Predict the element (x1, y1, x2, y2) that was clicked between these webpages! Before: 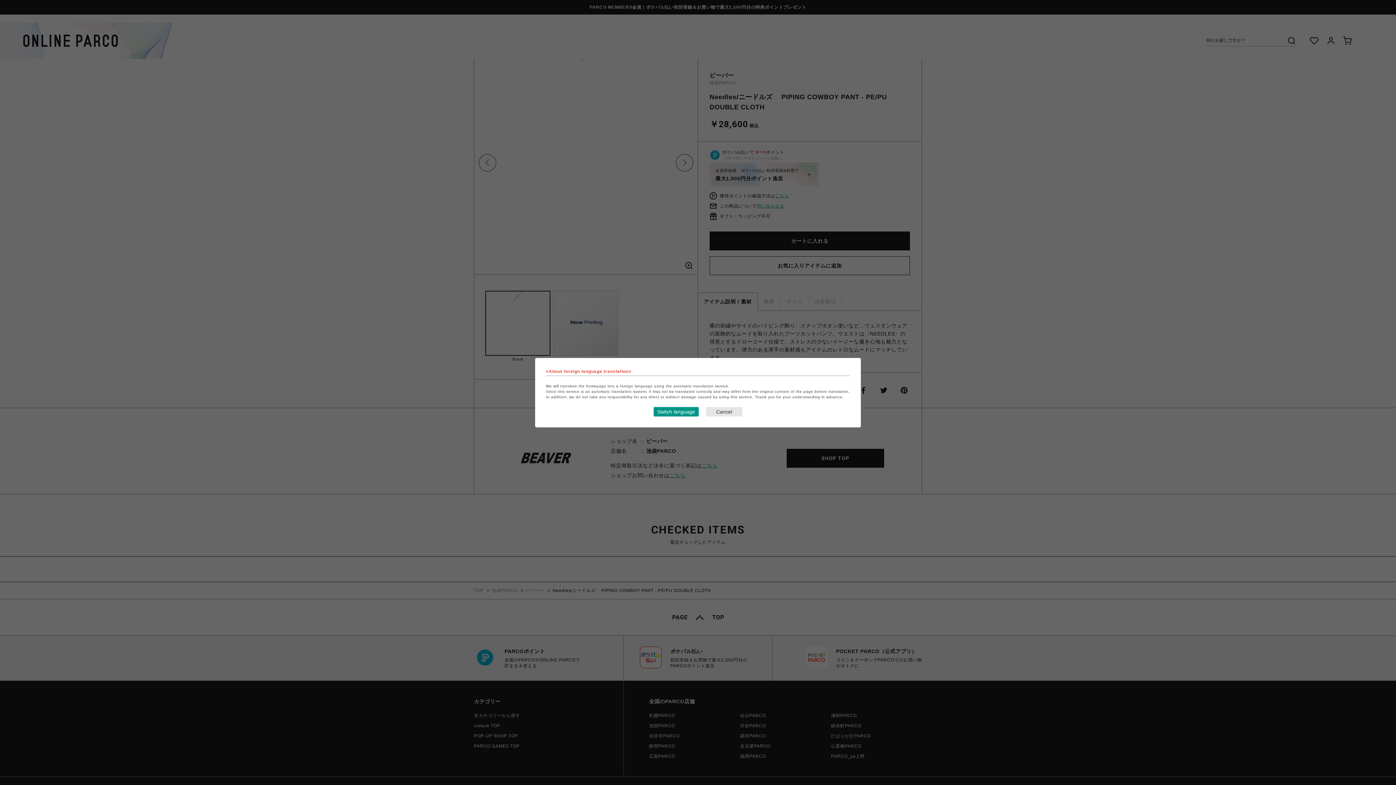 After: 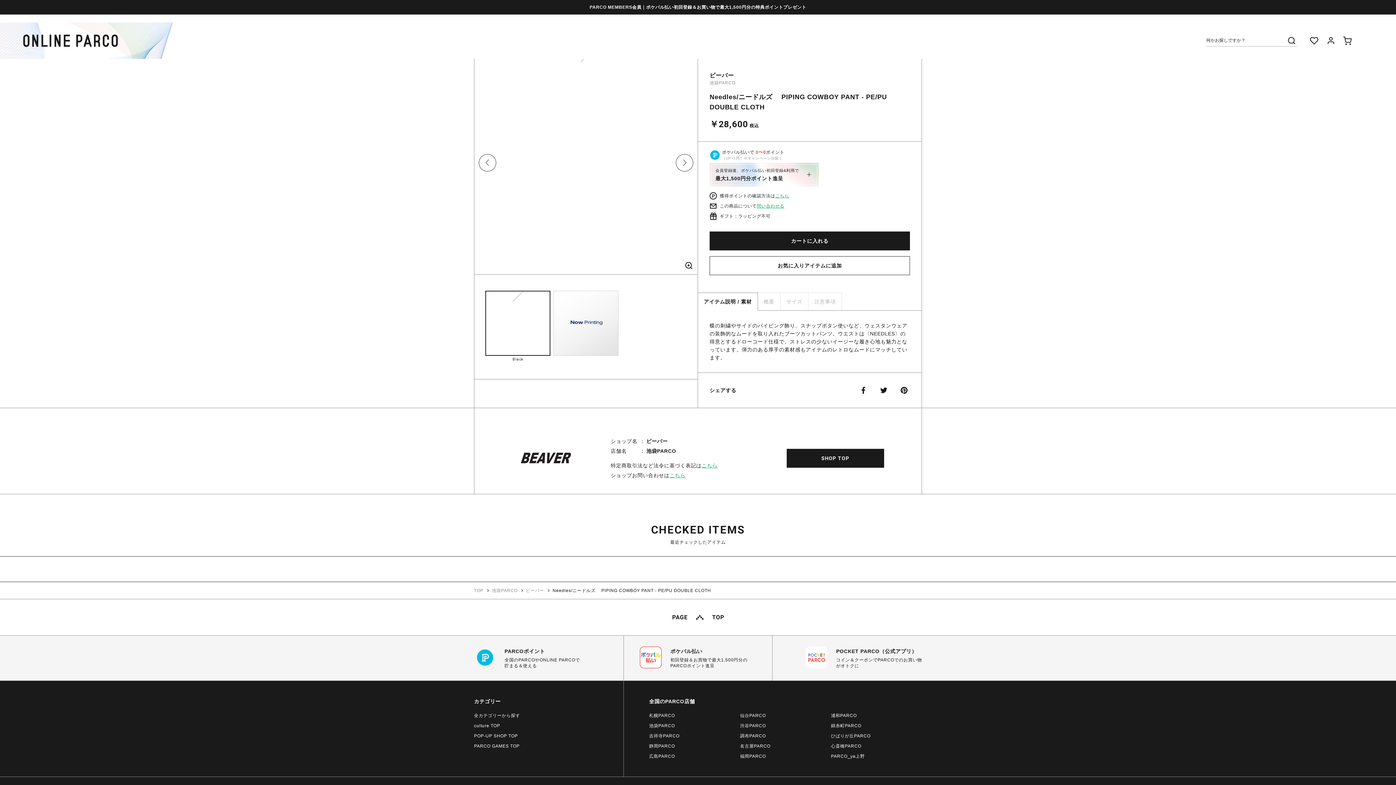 Action: bbox: (706, 407, 742, 416) label: Close this dialog window